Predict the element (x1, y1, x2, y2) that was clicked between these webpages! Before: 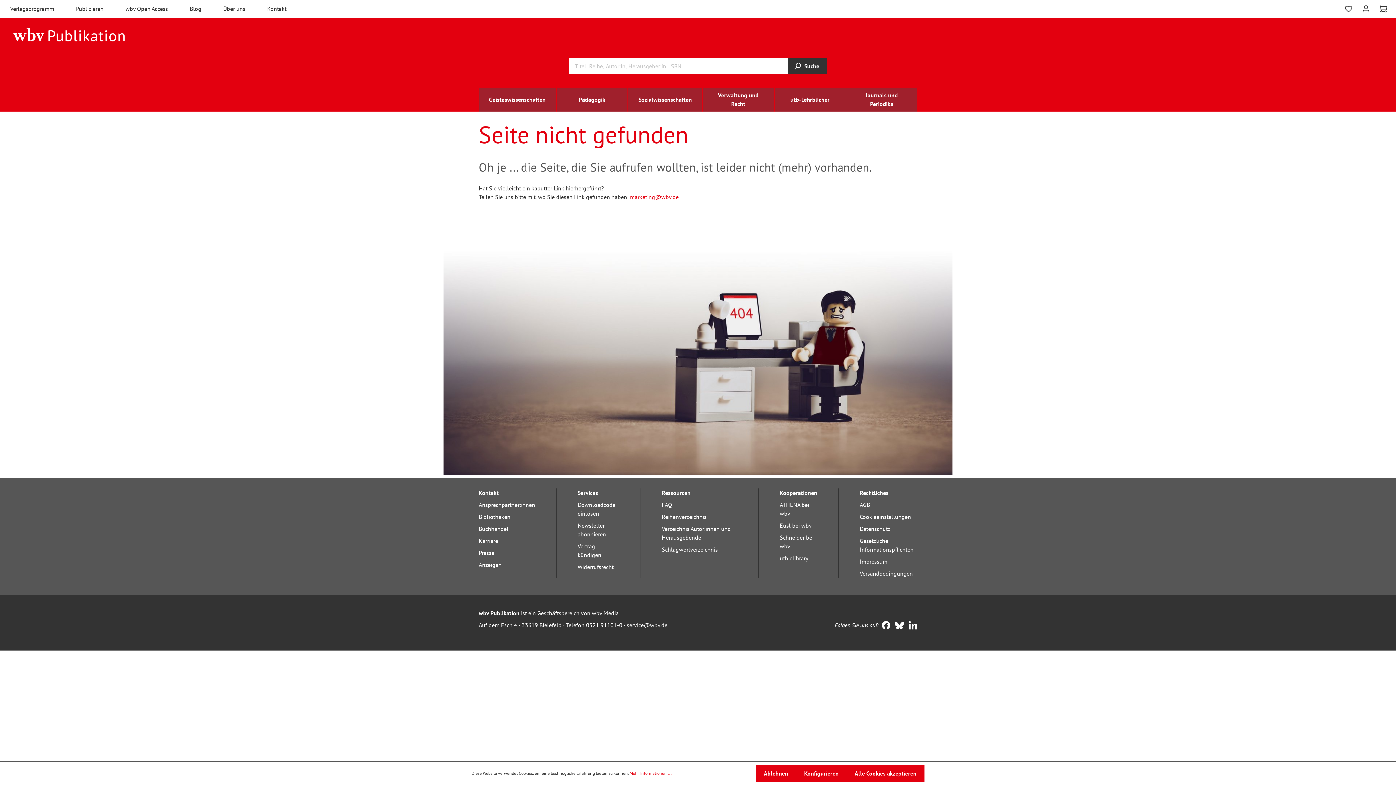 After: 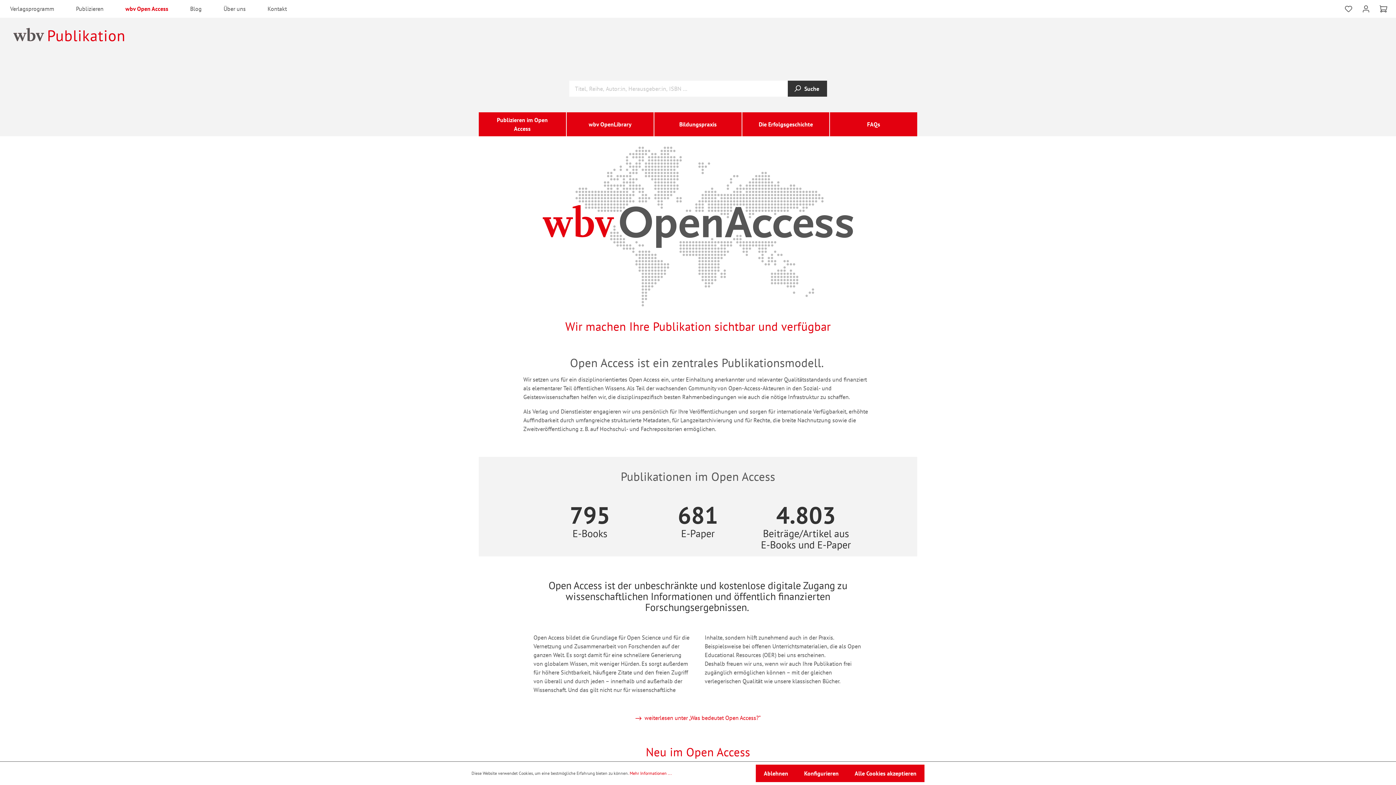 Action: label: wbv Open Access bbox: (115, 0, 178, 17)